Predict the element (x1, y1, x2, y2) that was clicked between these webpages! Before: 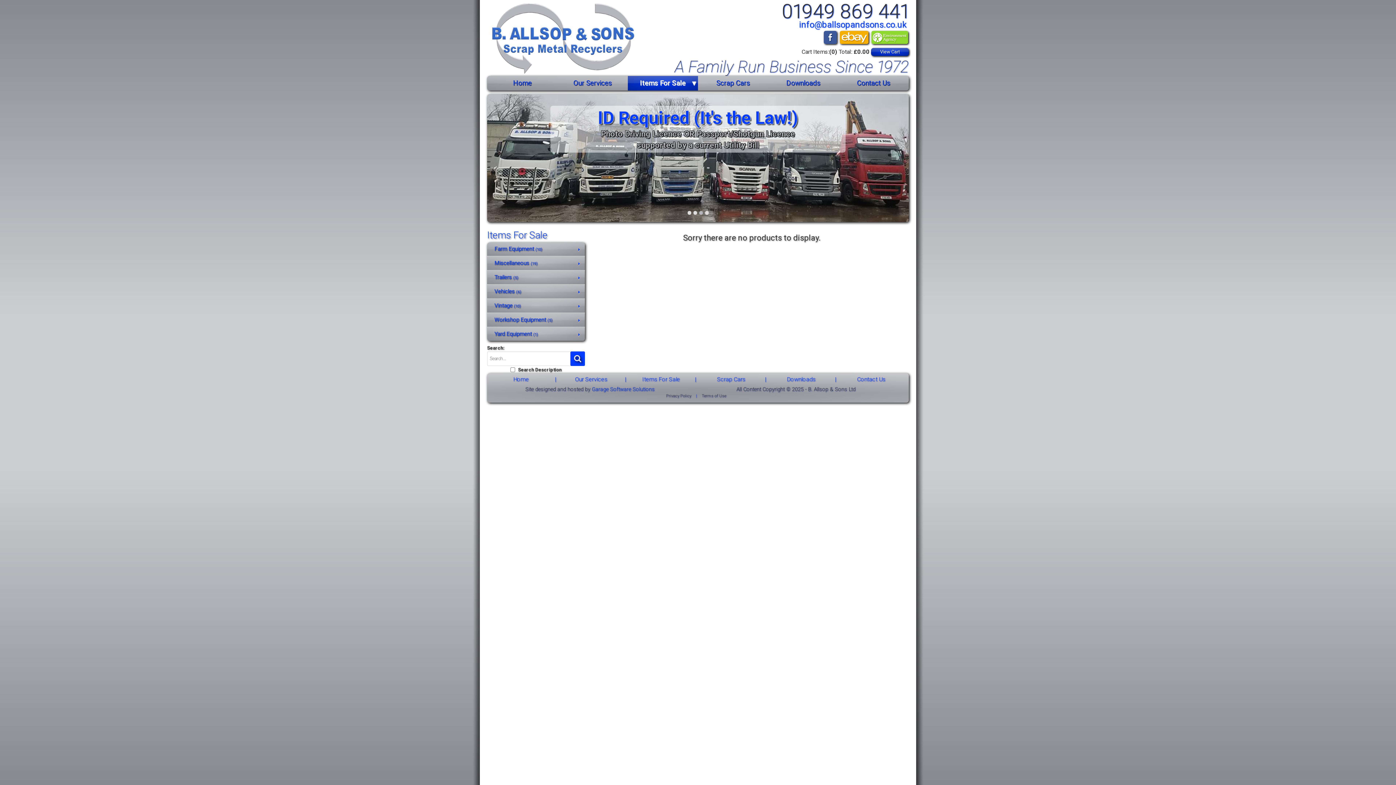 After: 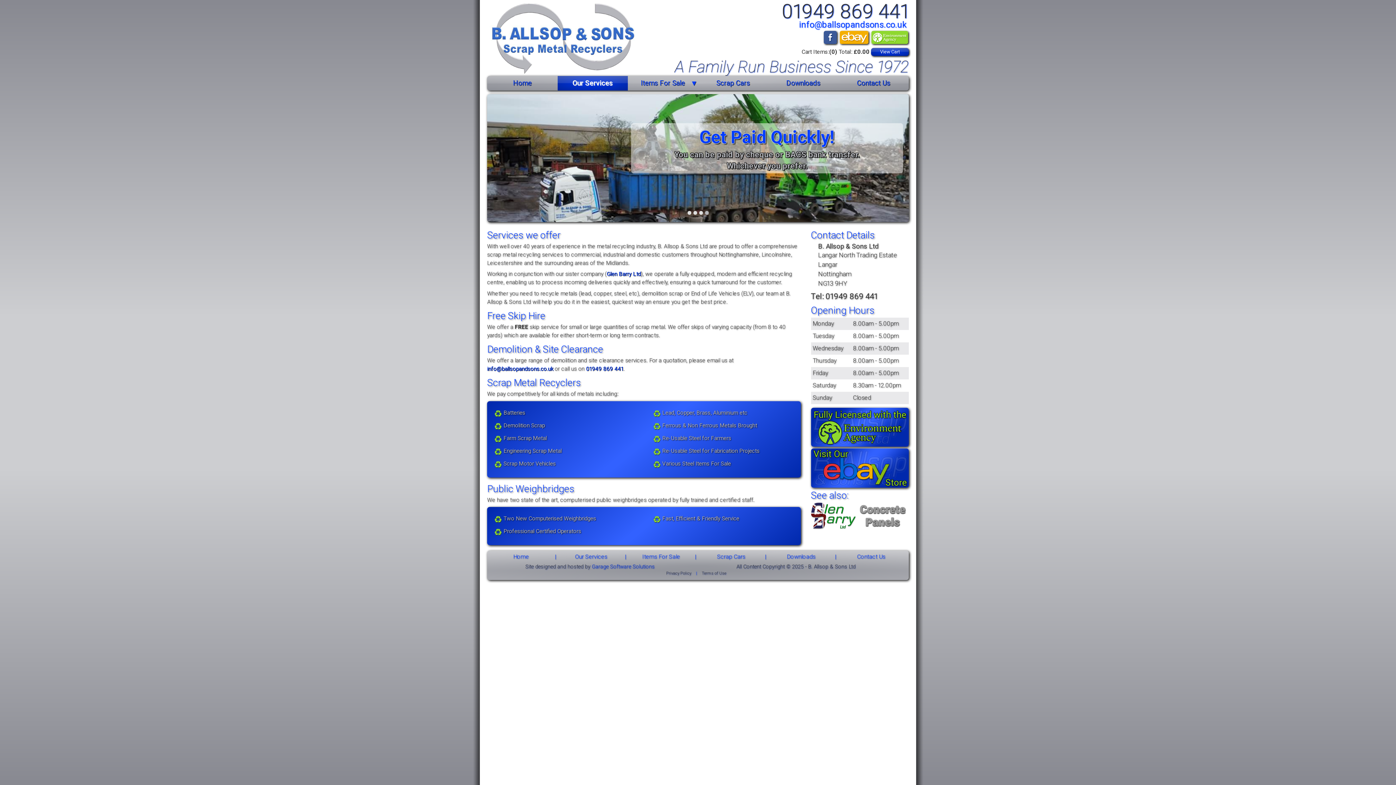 Action: label: Our Services bbox: (557, 375, 625, 383)